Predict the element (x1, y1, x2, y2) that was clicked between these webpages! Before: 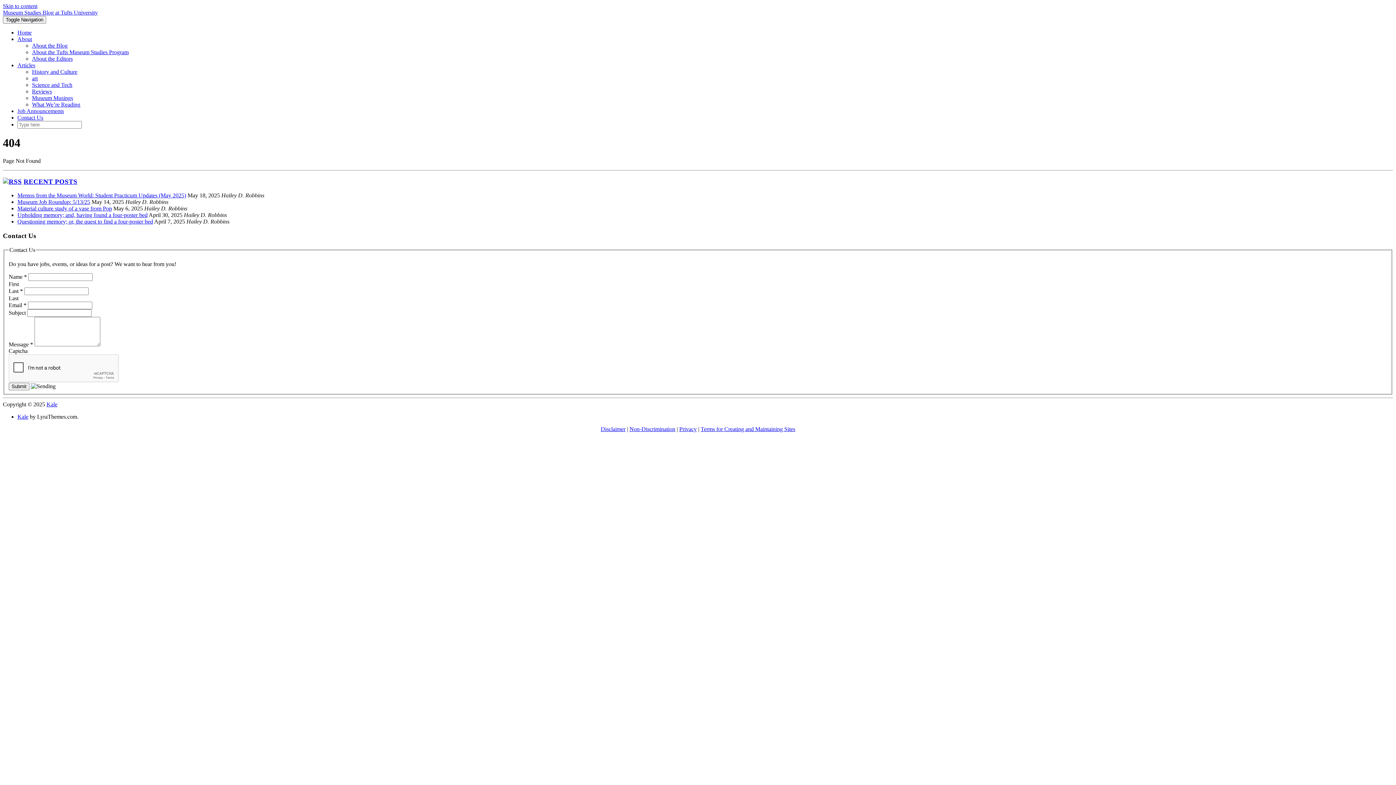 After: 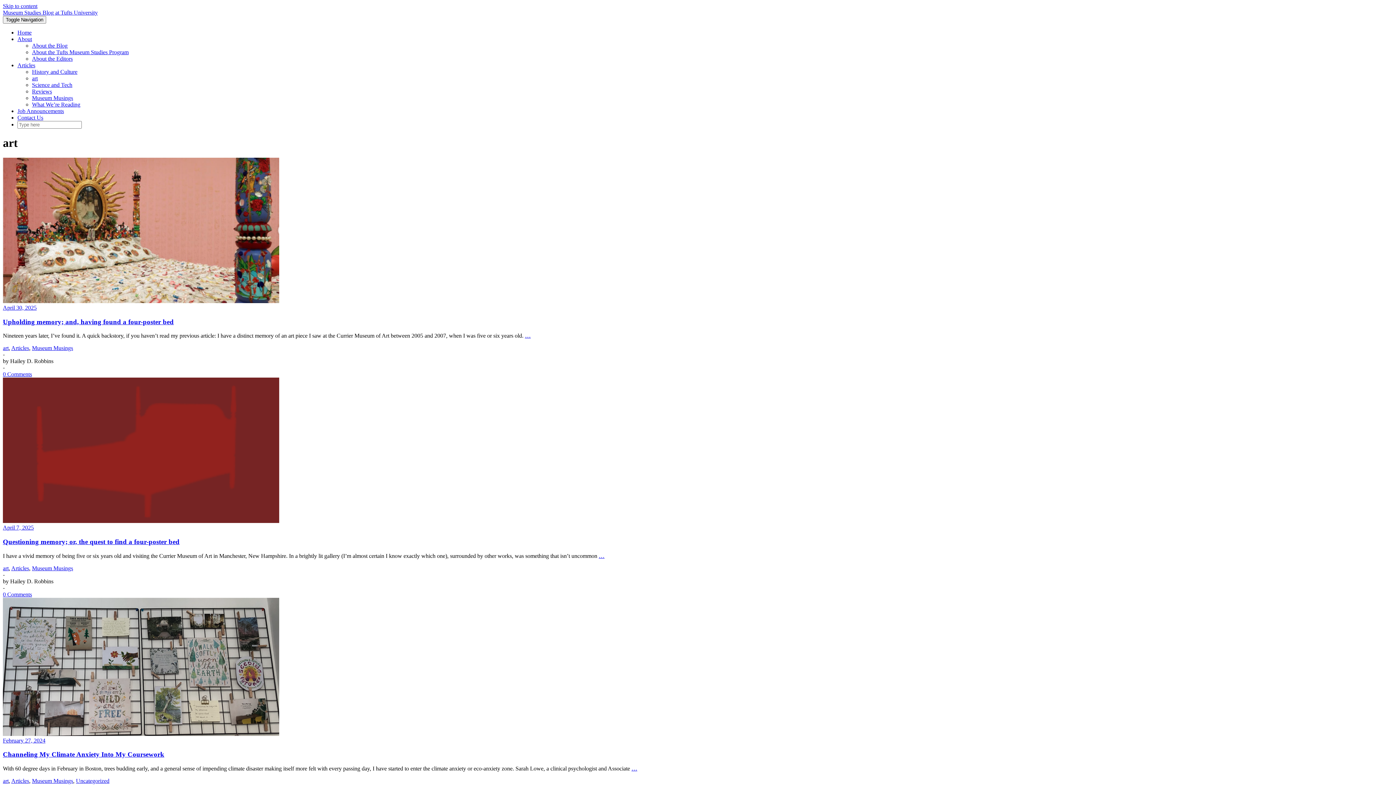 Action: bbox: (32, 75, 37, 81) label: art